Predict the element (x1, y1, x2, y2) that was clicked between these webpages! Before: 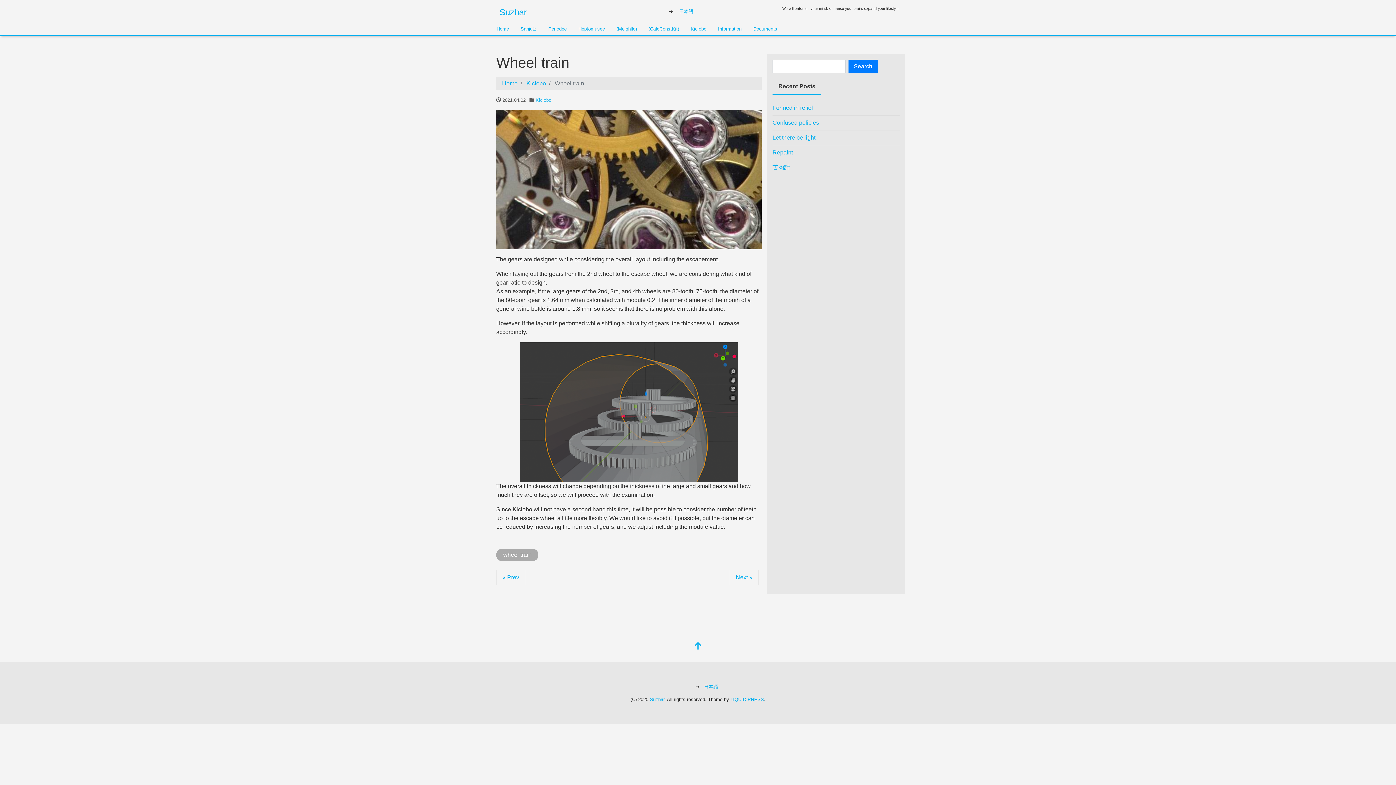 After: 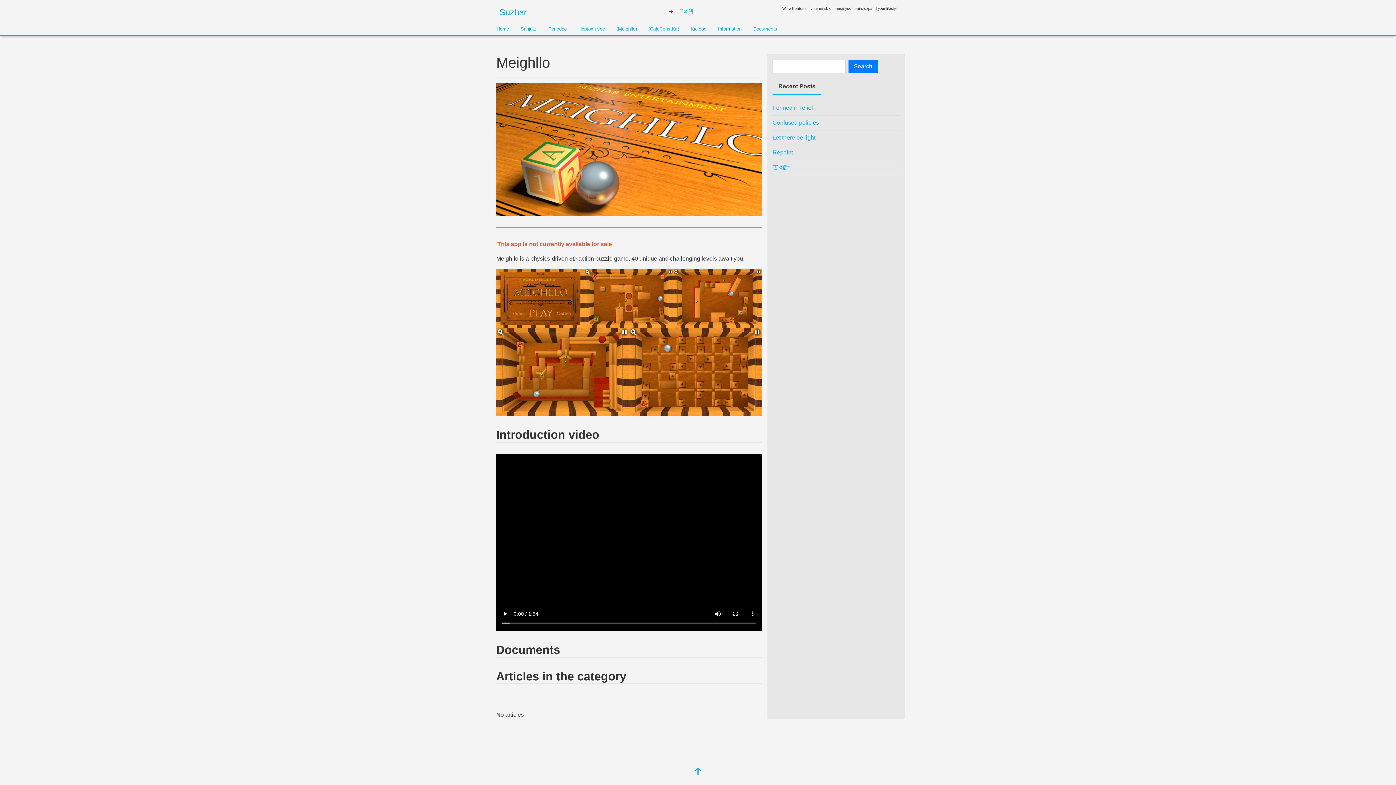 Action: label: (Meighllo) bbox: (610, 23, 642, 34)